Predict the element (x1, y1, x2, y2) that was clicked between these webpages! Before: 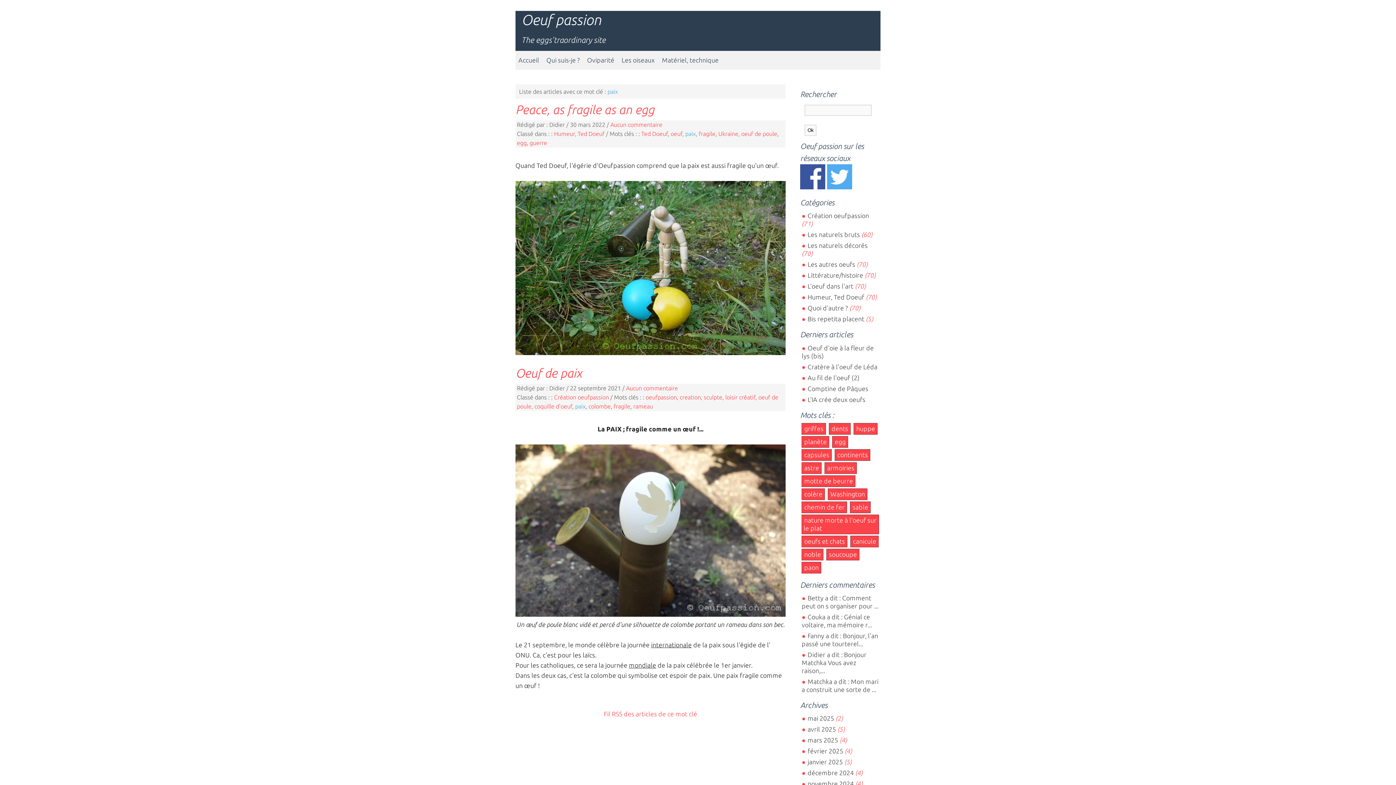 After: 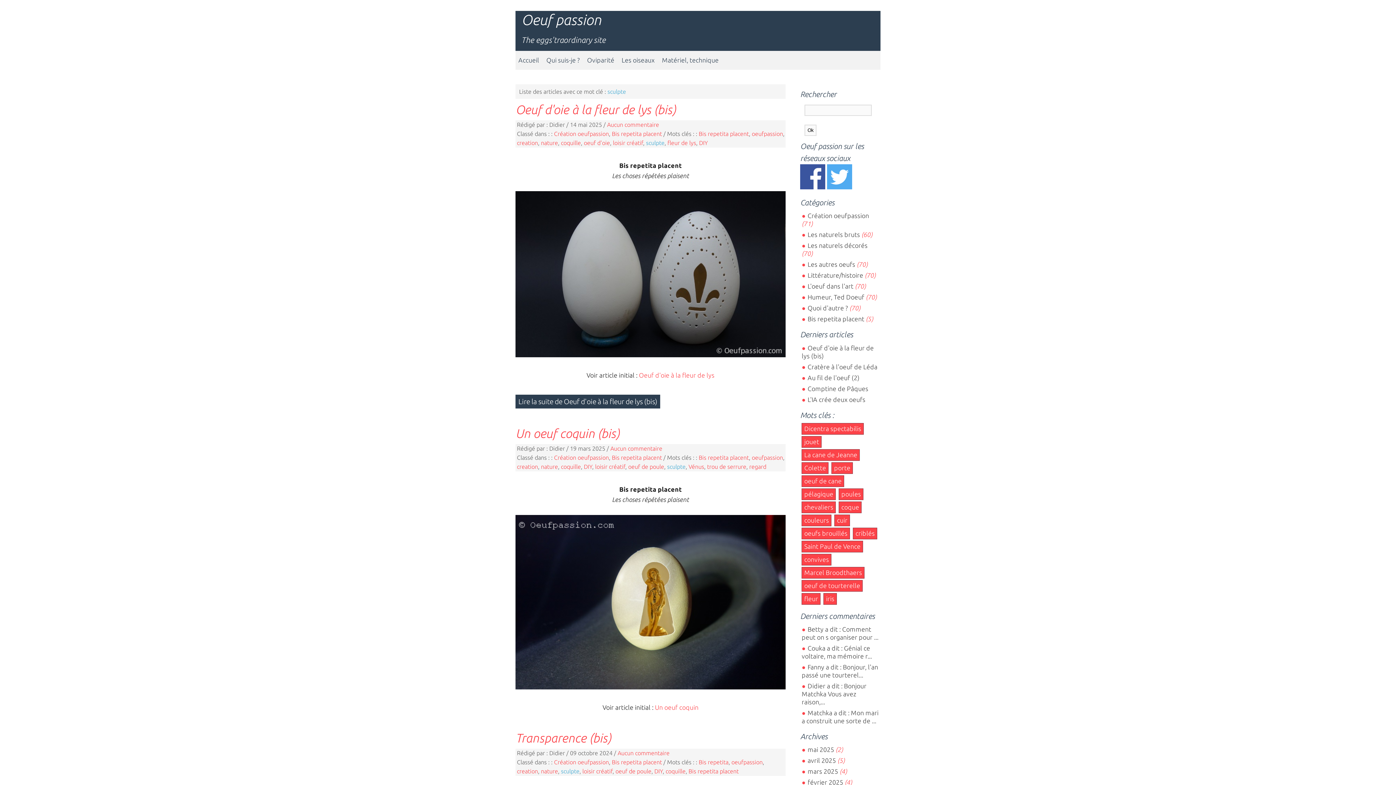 Action: bbox: (704, 394, 722, 400) label: sculpte